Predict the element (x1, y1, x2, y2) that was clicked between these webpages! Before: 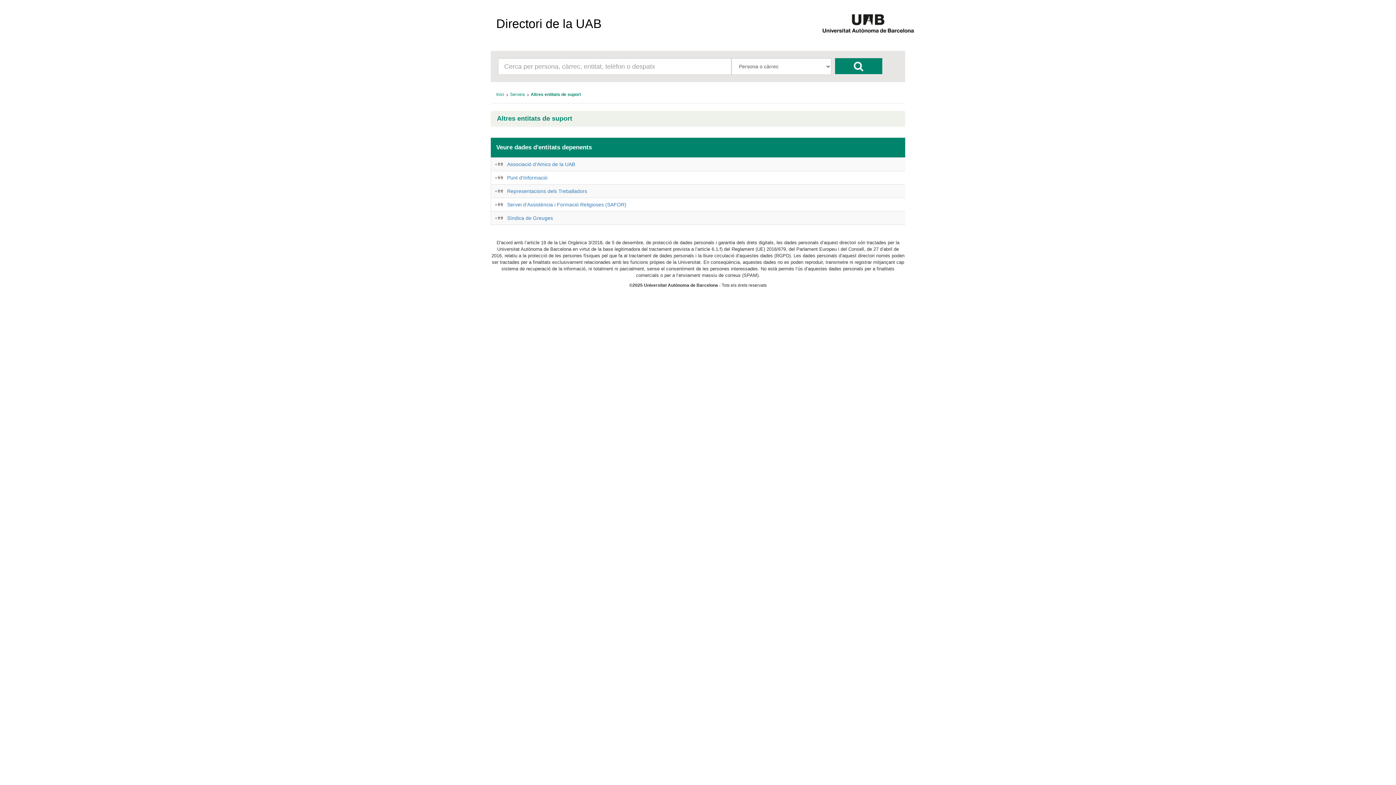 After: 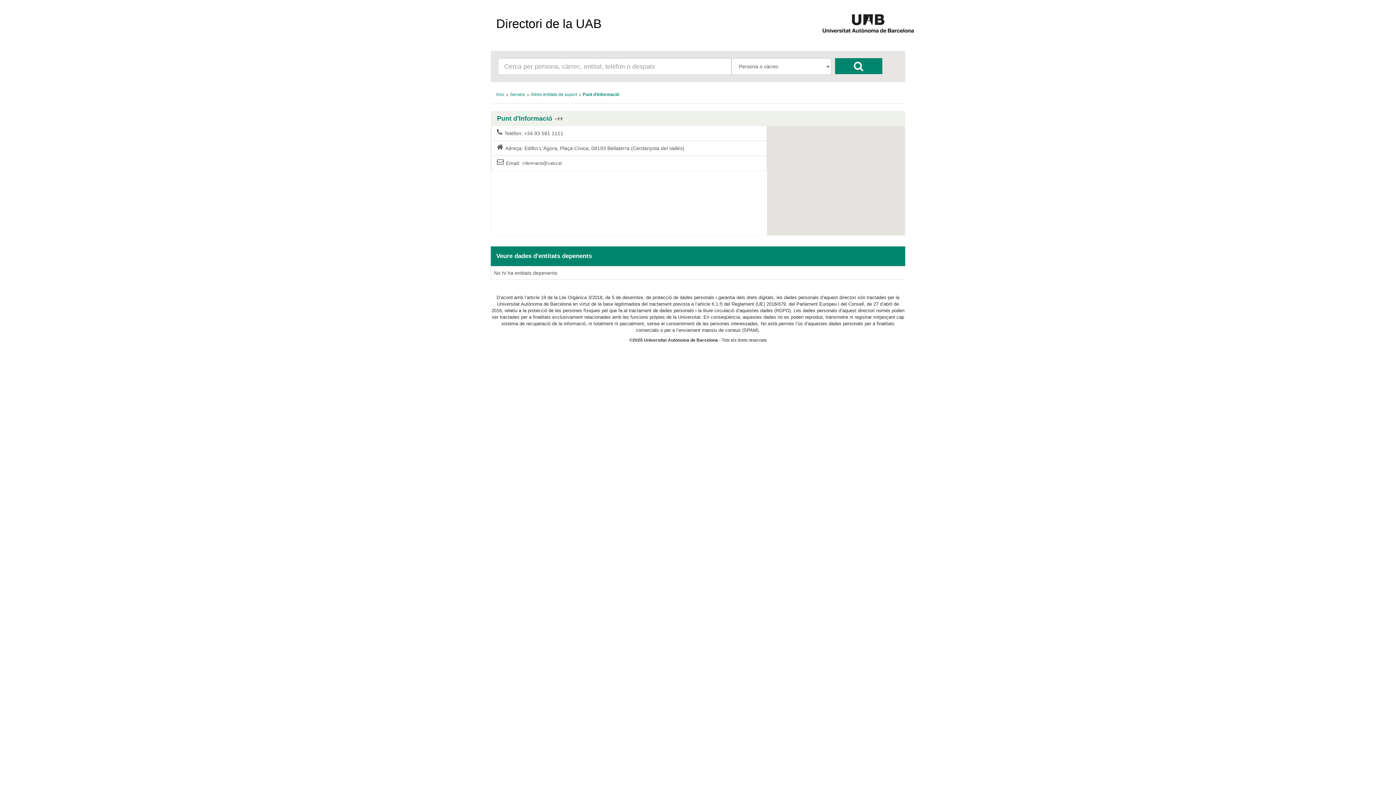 Action: bbox: (507, 174, 547, 180) label: Punt d'Informació